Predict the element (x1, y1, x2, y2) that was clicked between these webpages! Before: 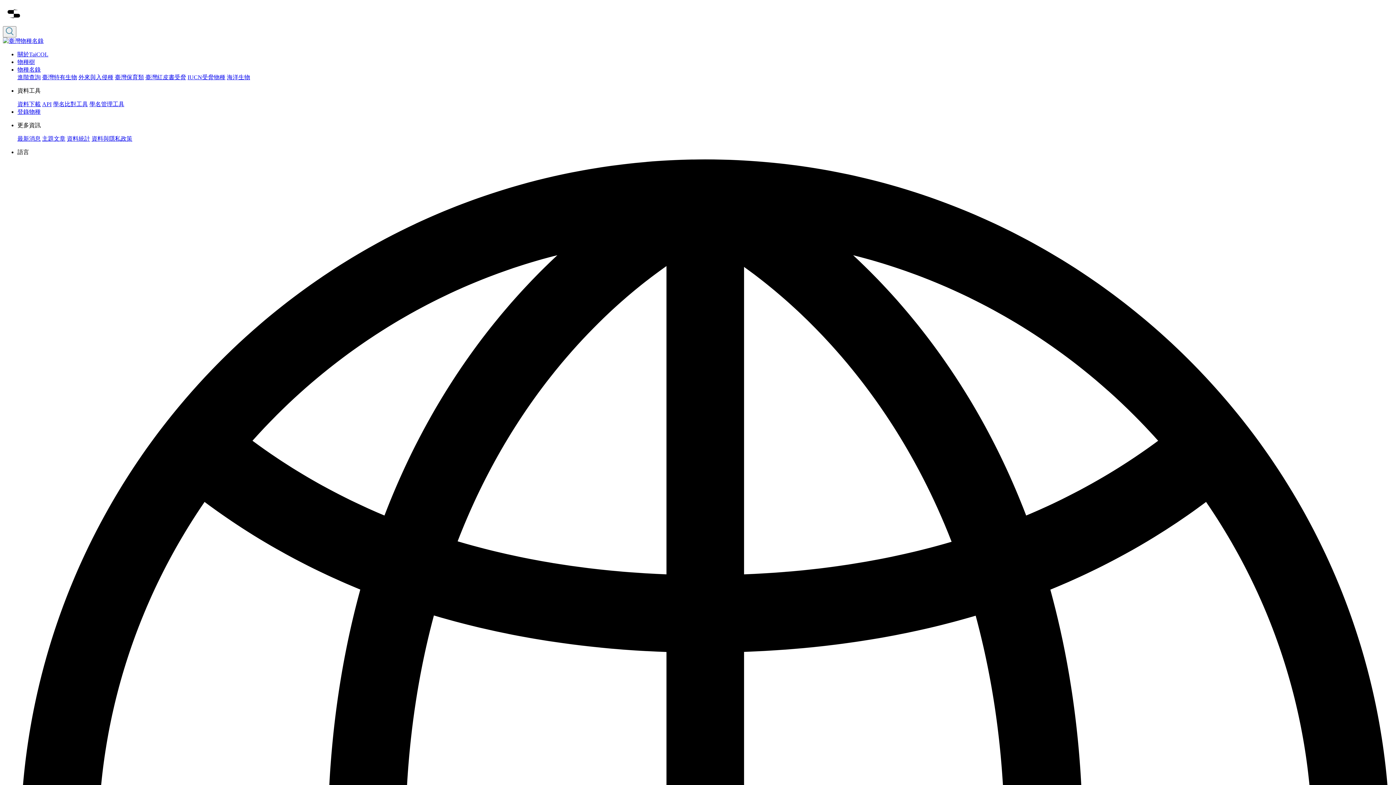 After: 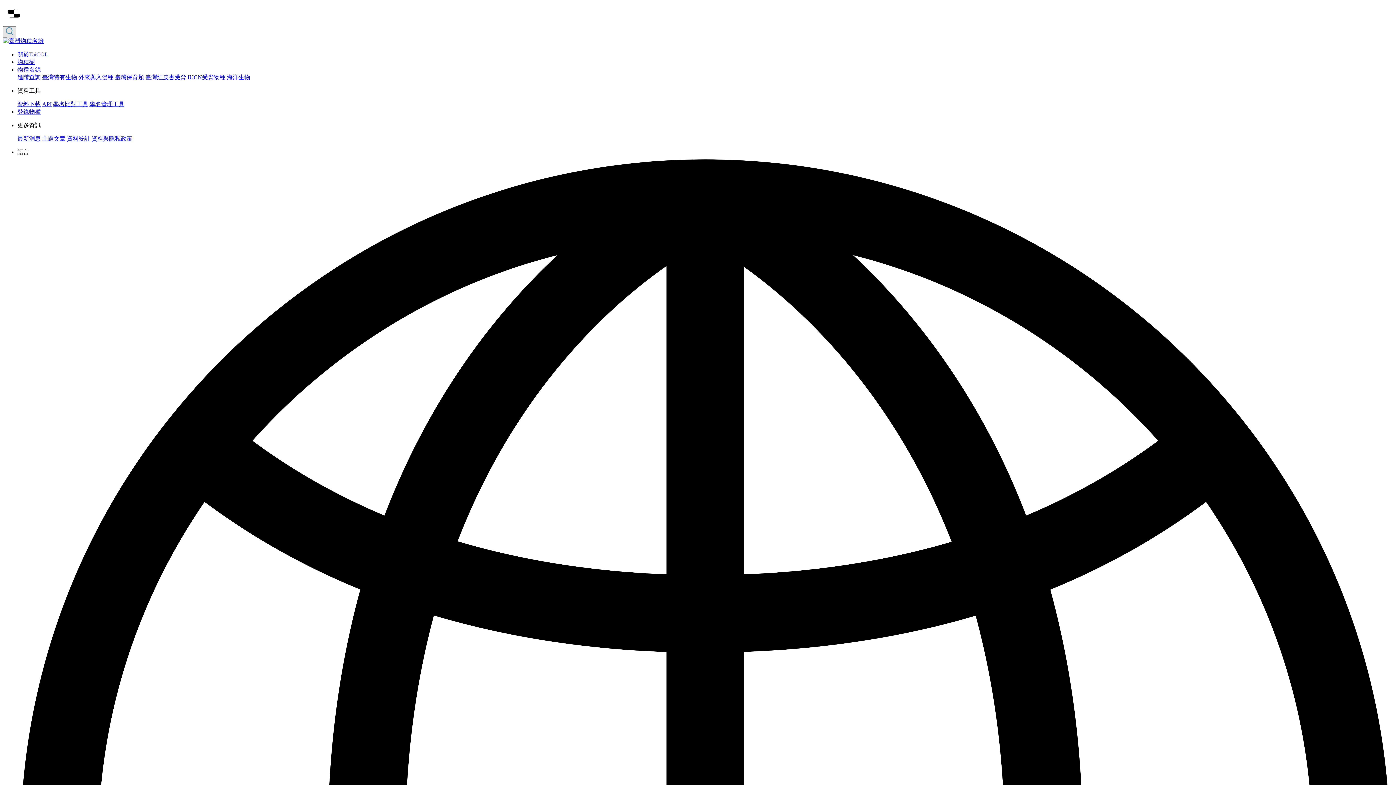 Action: bbox: (2, 26, 16, 37)